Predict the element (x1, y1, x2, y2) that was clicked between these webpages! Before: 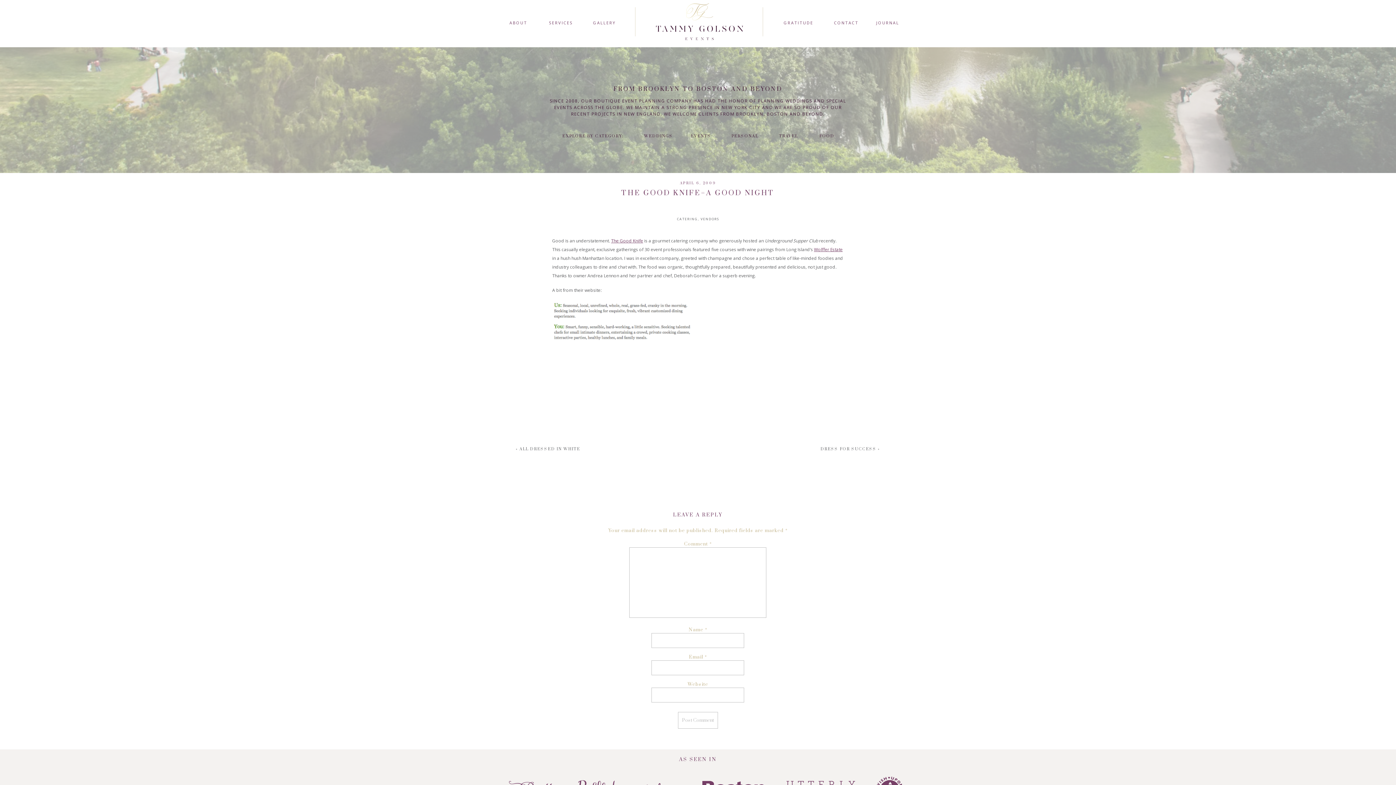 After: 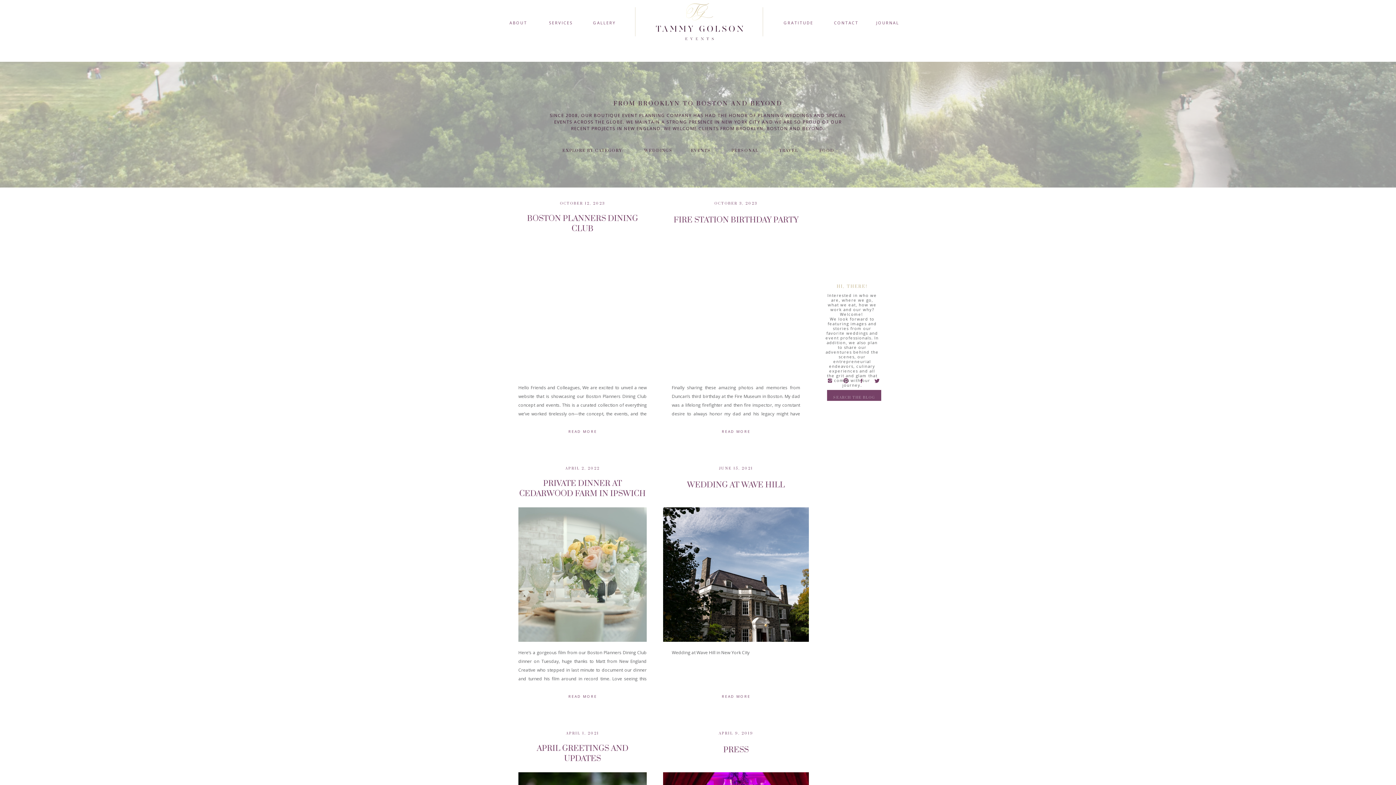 Action: bbox: (700, 216, 719, 221) label: VENDORS